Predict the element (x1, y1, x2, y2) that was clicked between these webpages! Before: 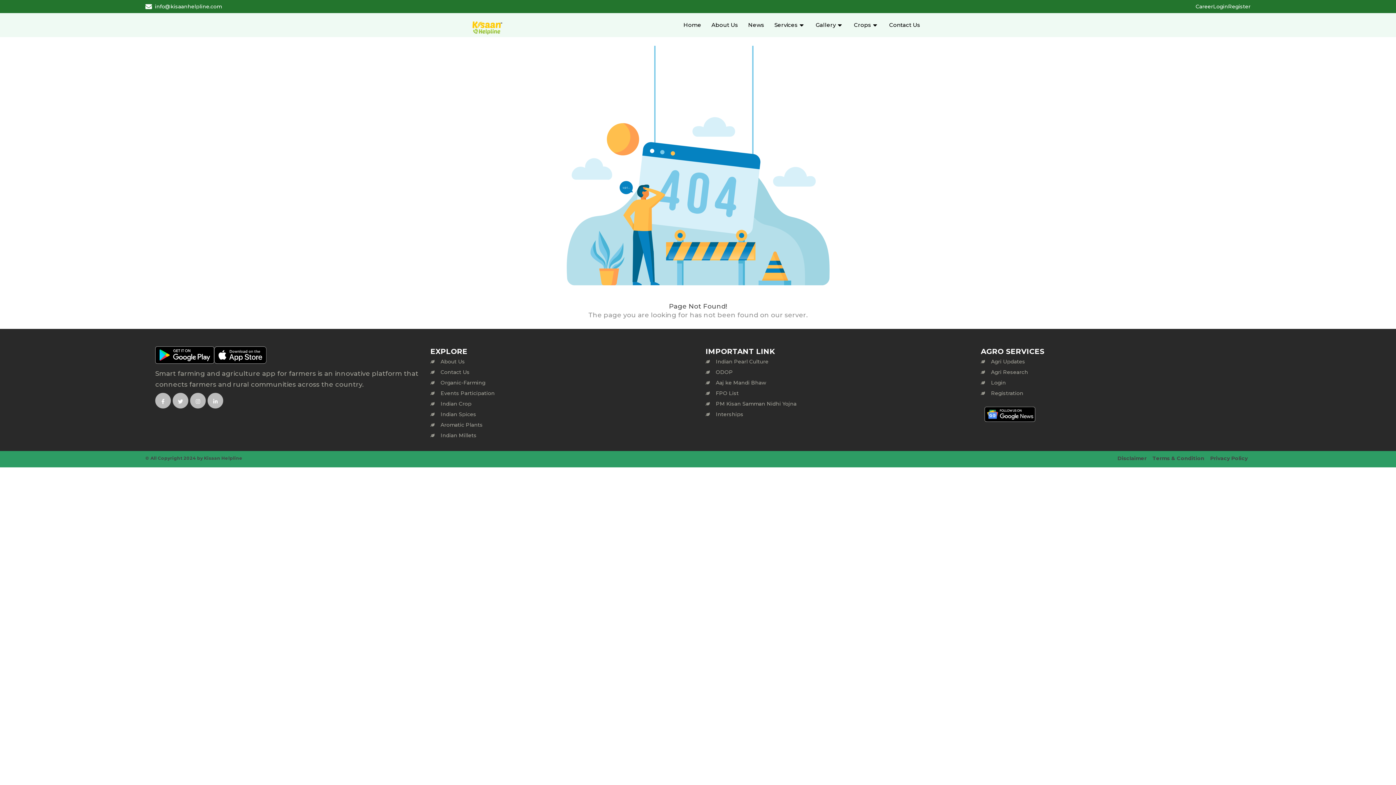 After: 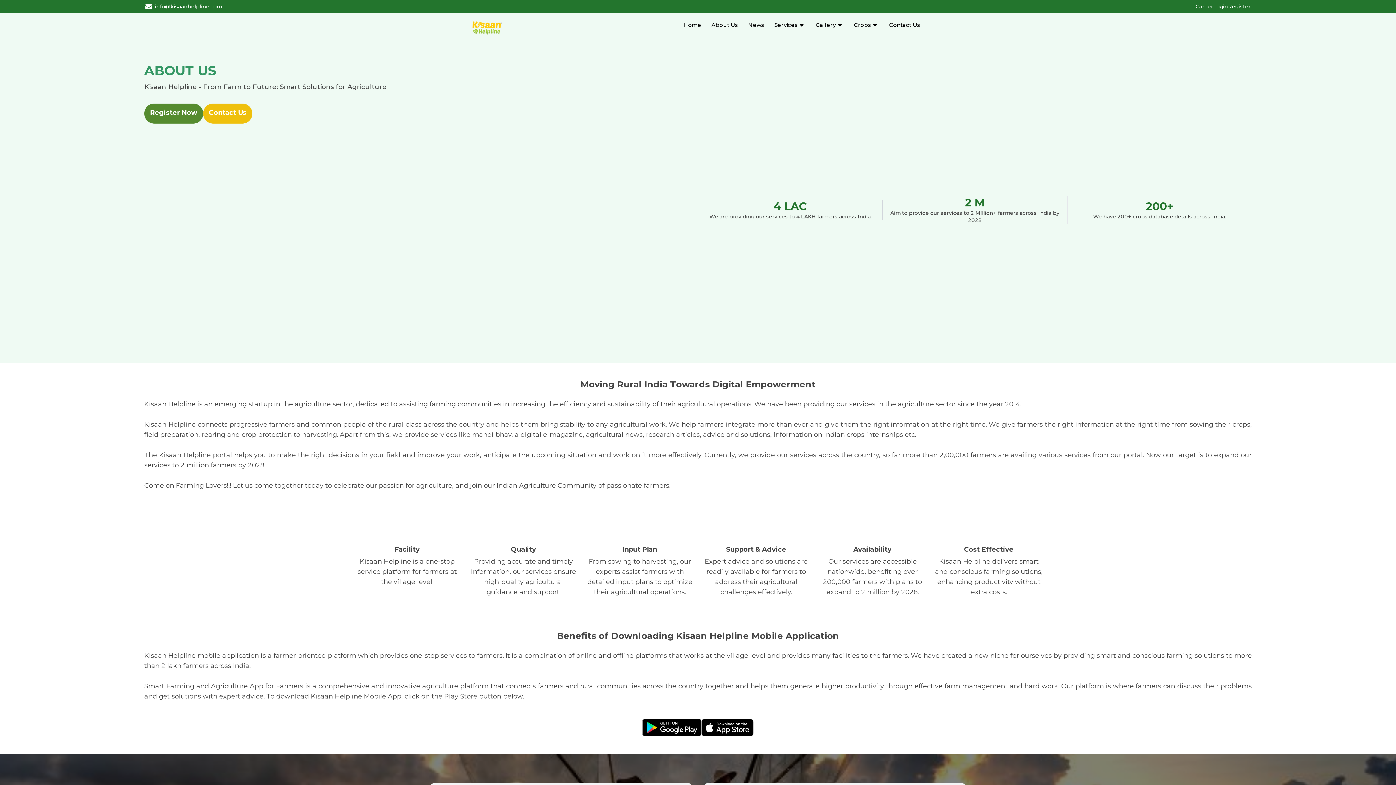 Action: label: About Us bbox: (440, 358, 465, 365)